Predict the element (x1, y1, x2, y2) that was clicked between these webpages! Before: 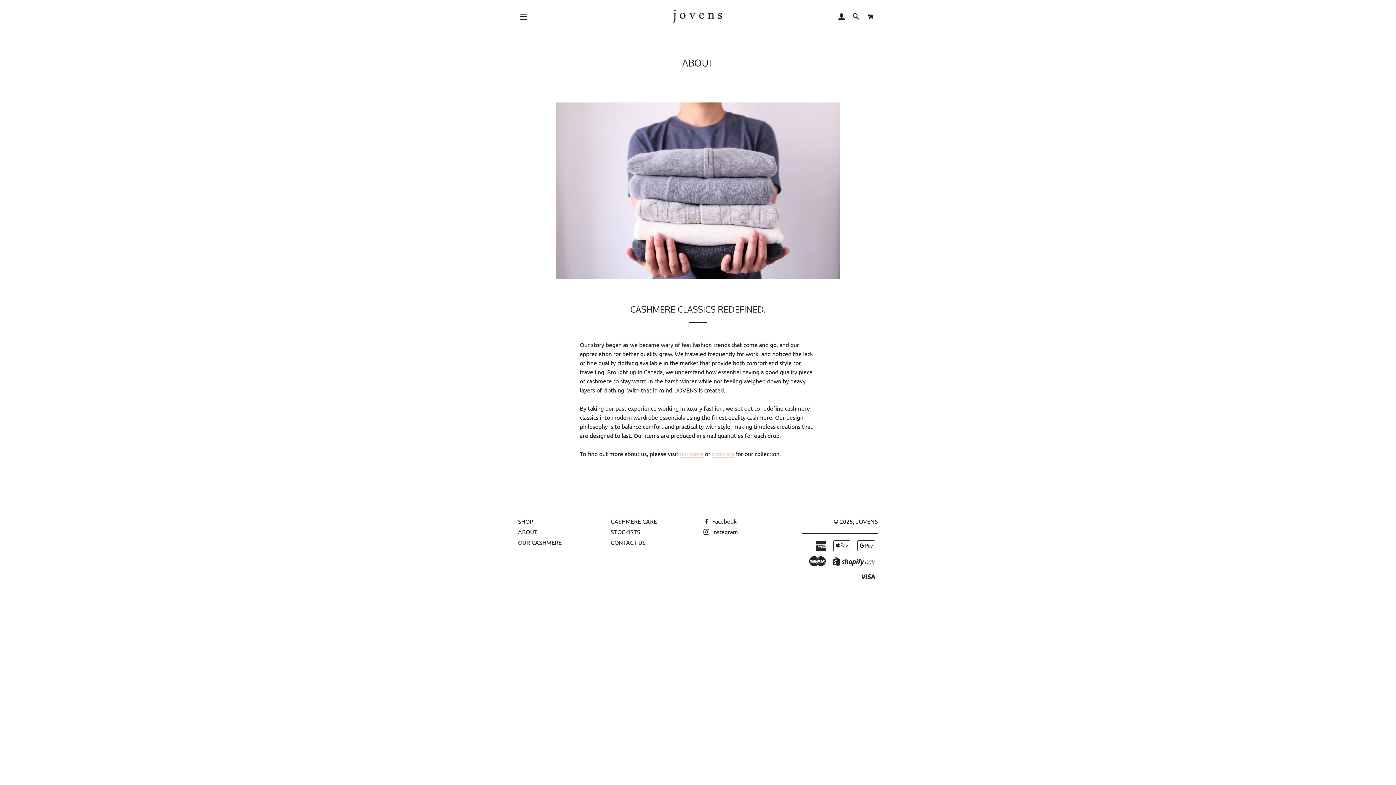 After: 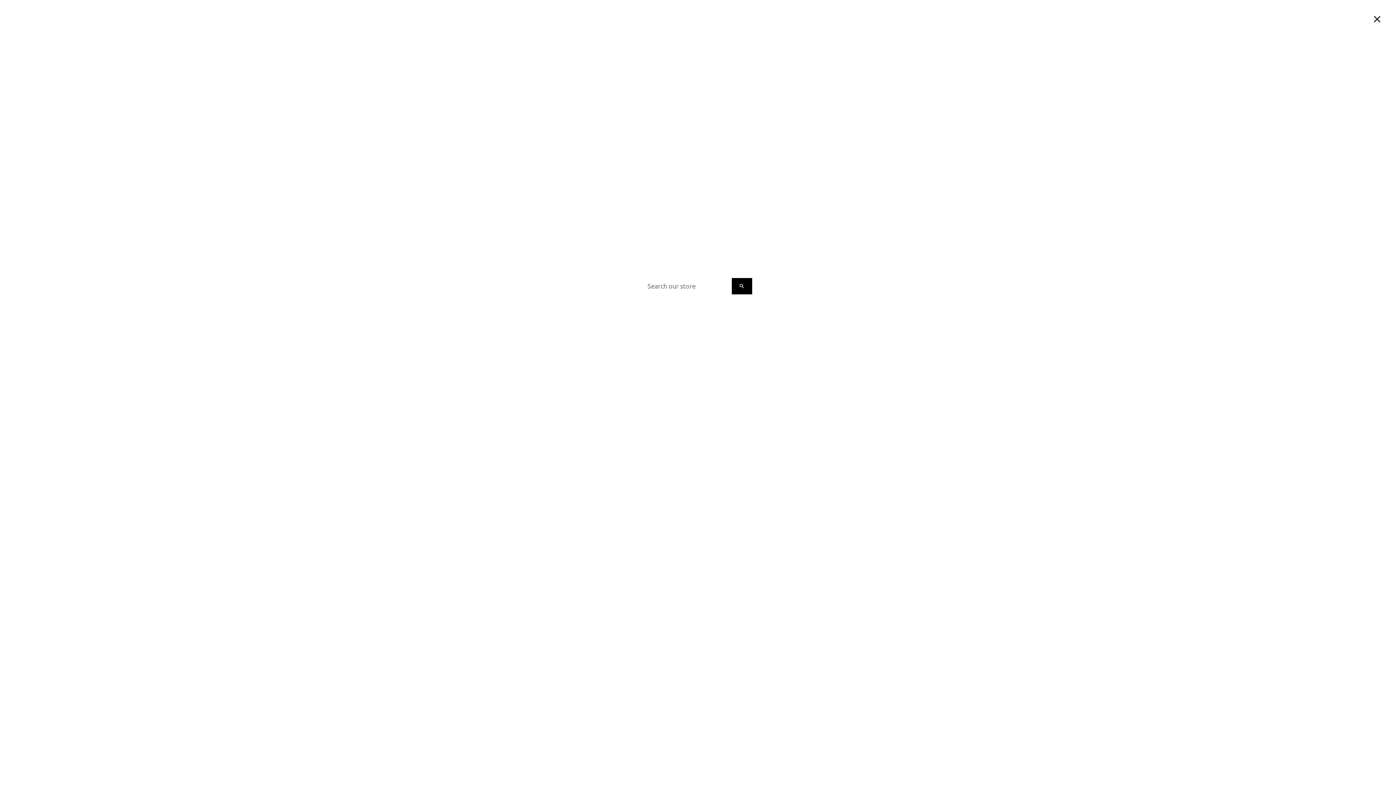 Action: label: SEARCH bbox: (849, 5, 862, 27)